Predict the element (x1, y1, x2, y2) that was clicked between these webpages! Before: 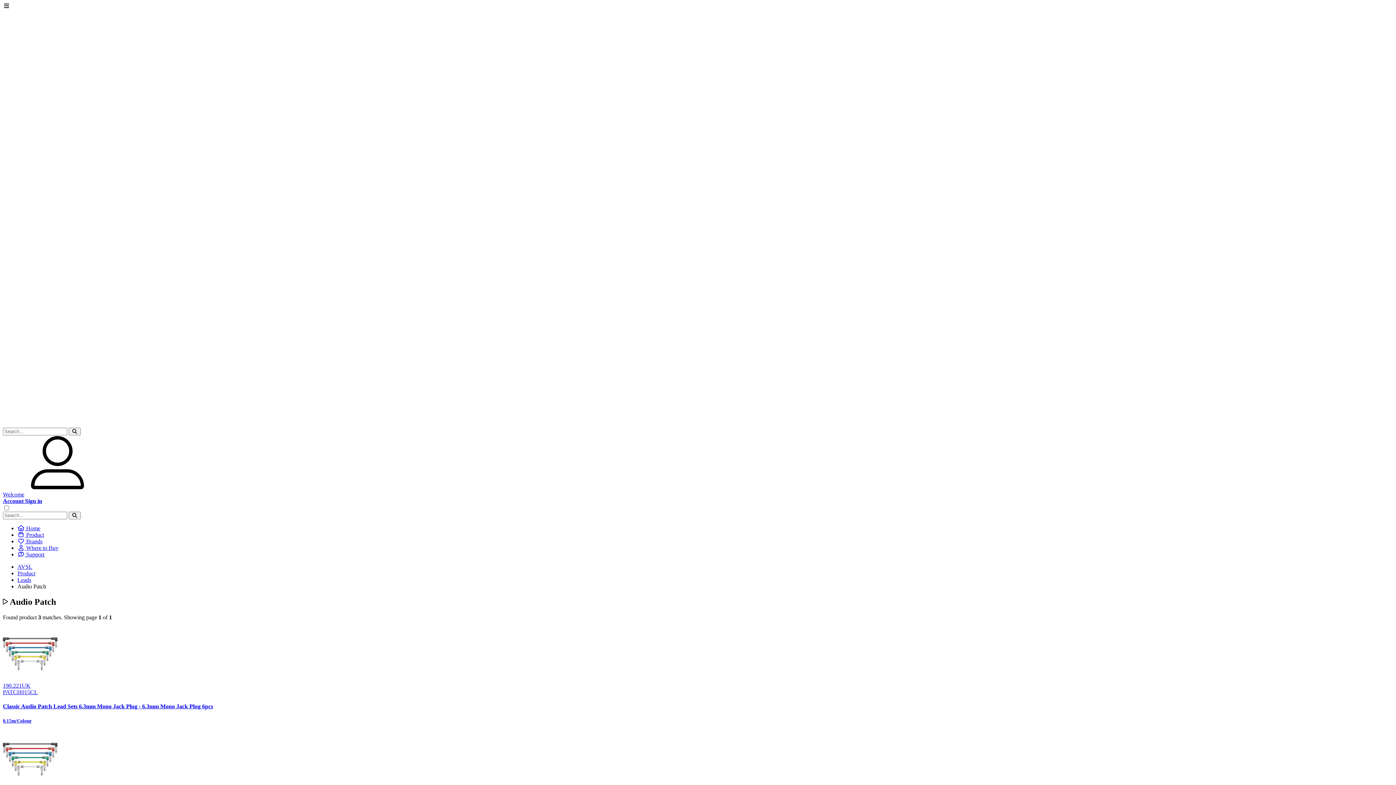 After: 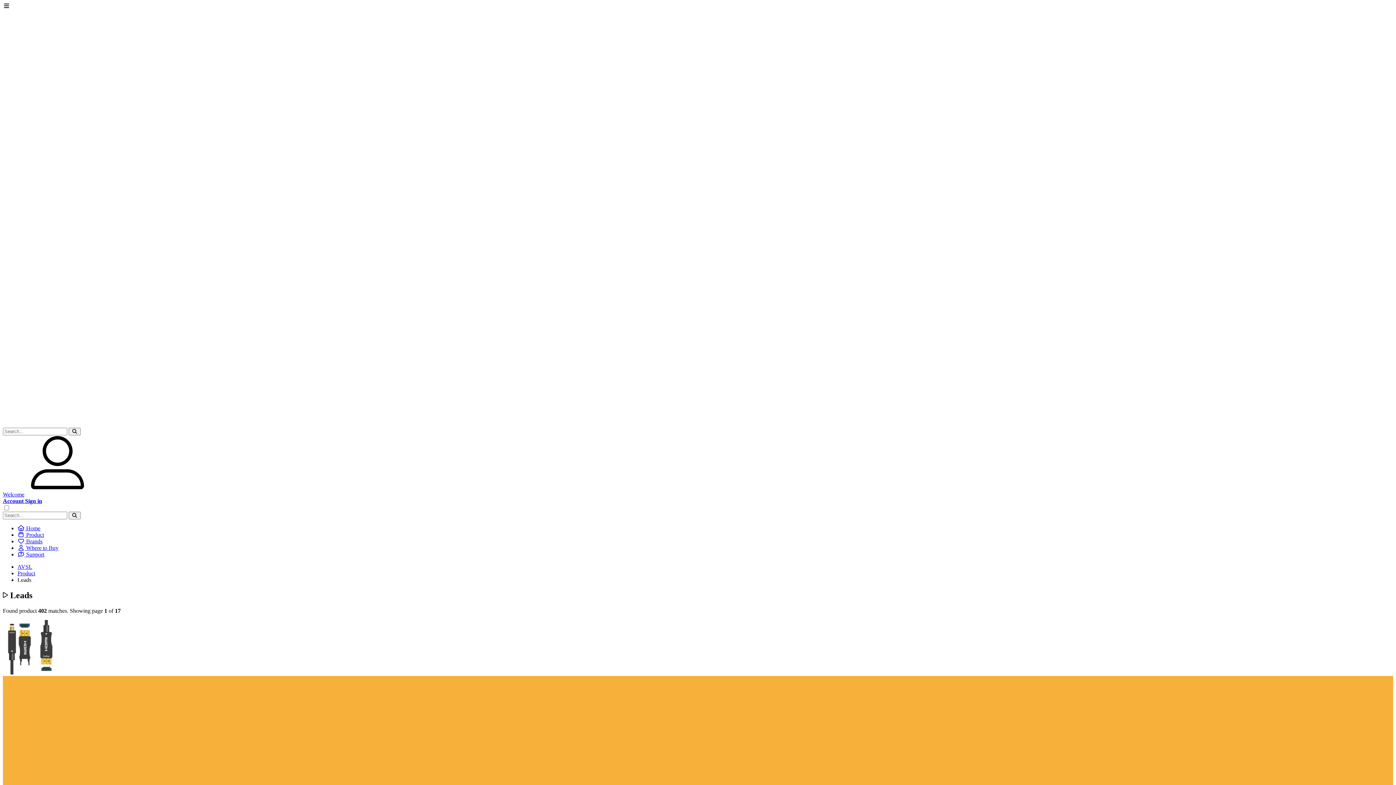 Action: label: Leads bbox: (17, 577, 31, 583)